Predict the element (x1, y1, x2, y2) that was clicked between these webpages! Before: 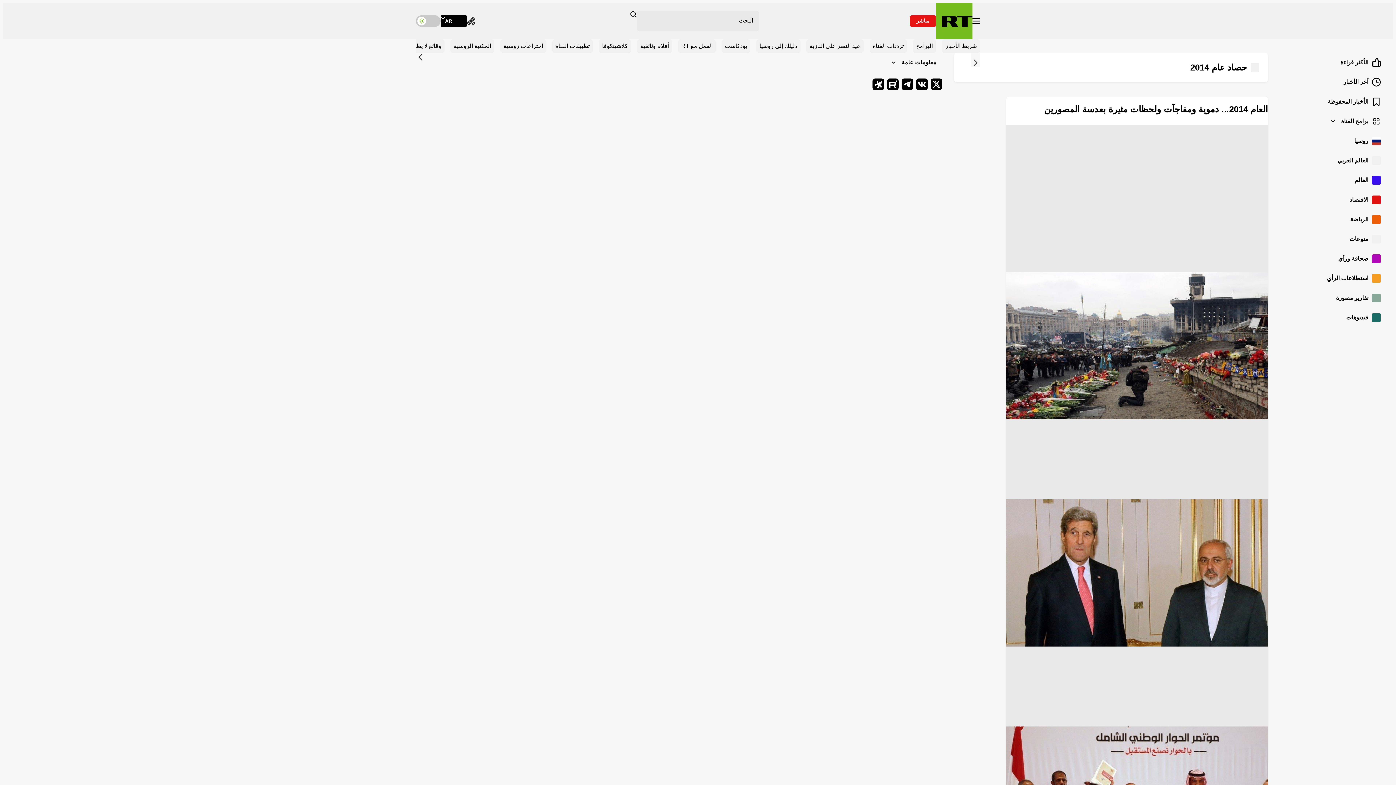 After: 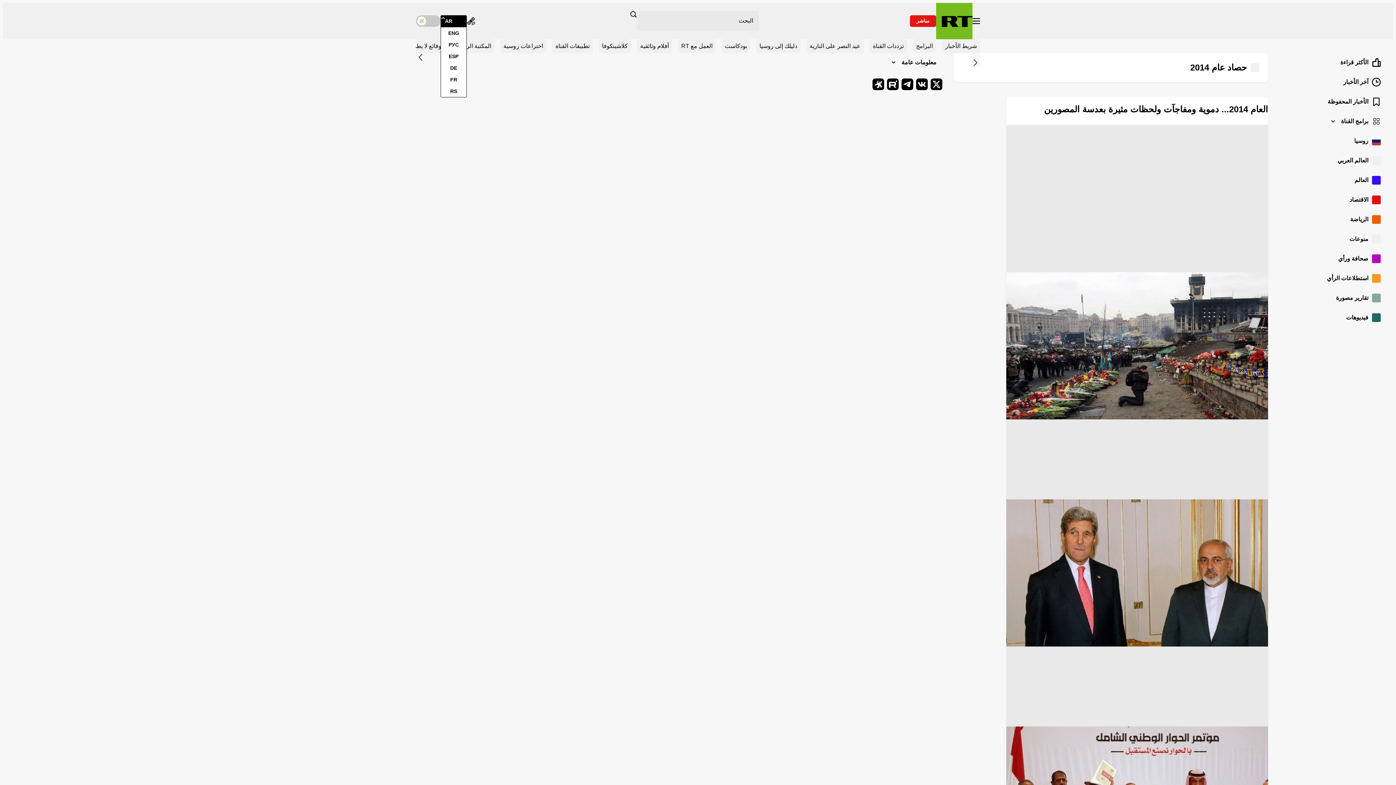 Action: bbox: (440, 15, 466, 26) label: AR